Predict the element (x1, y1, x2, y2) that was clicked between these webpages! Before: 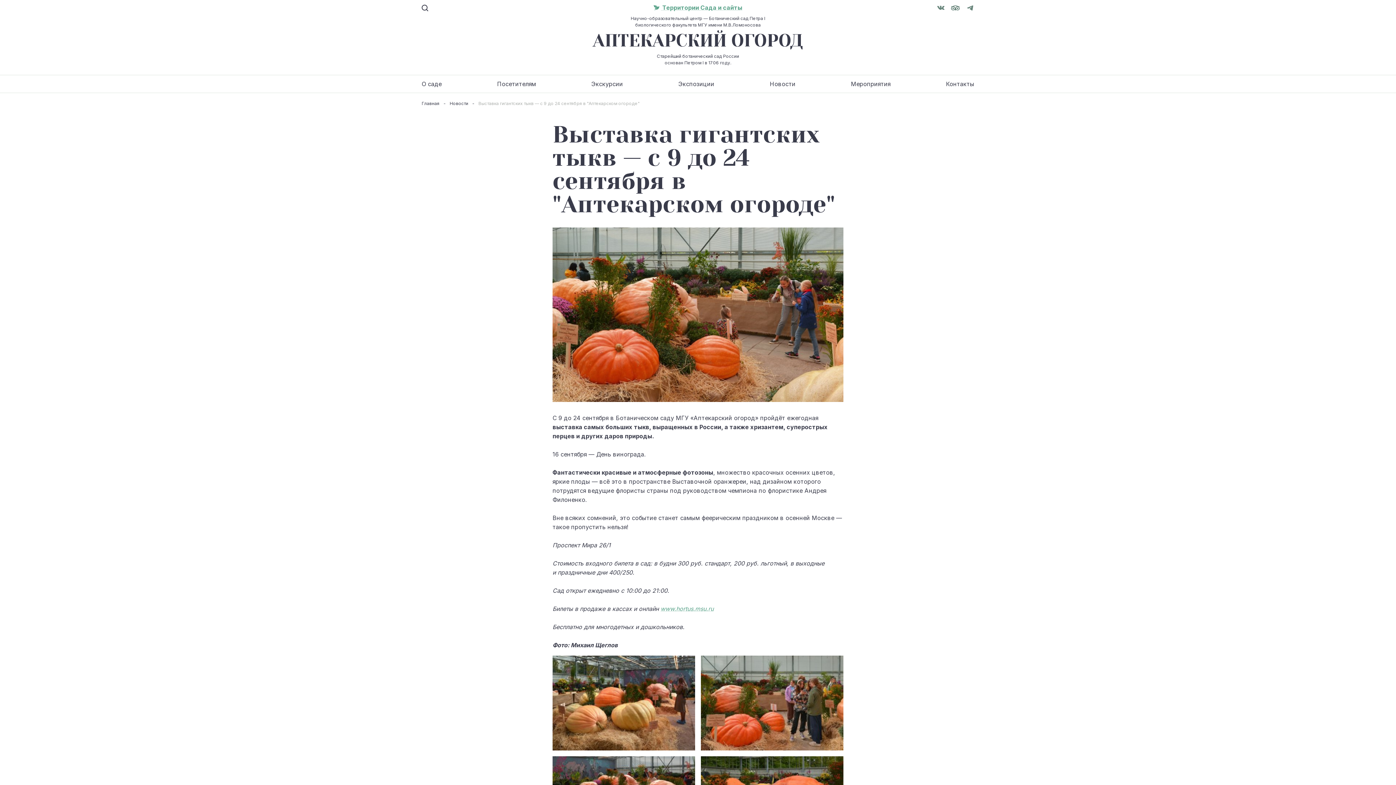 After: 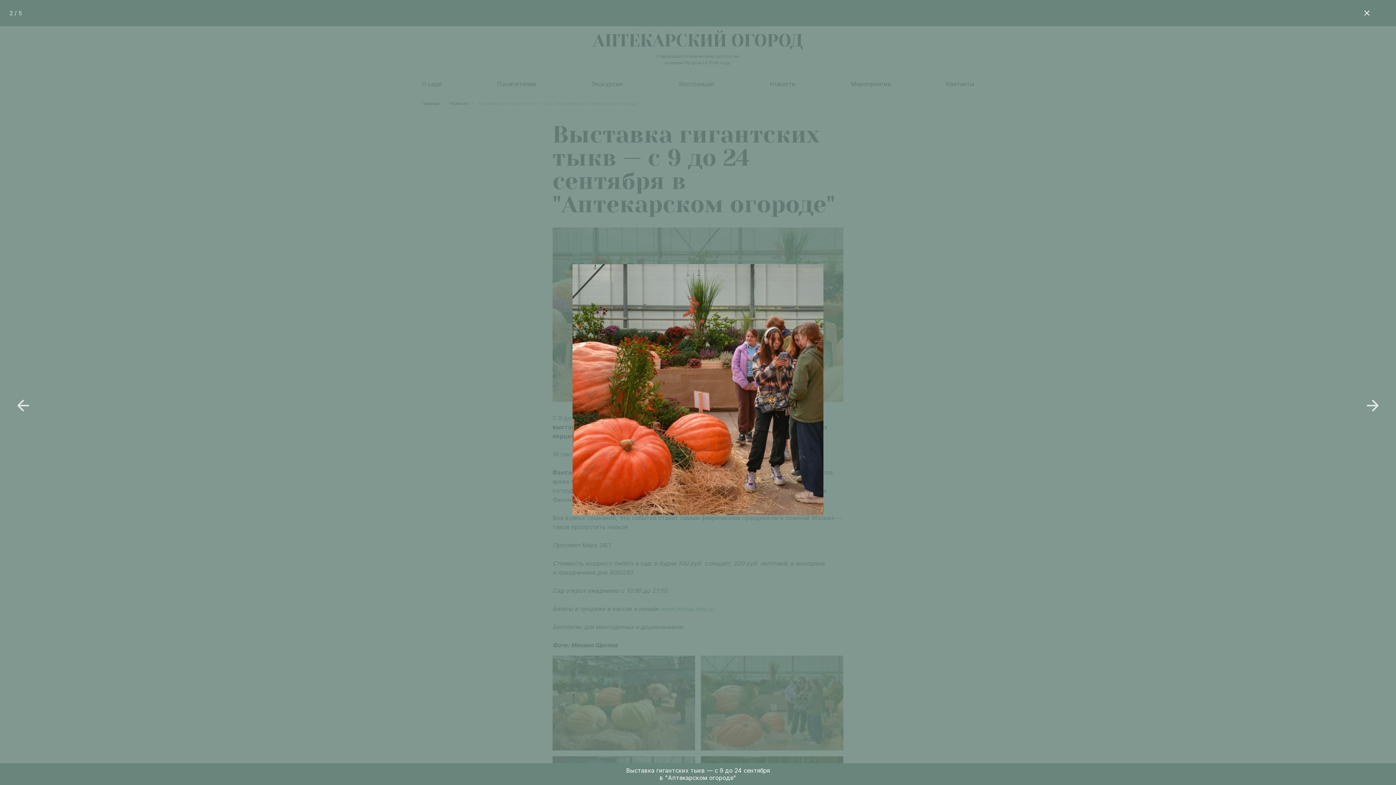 Action: bbox: (698, 655, 846, 750)